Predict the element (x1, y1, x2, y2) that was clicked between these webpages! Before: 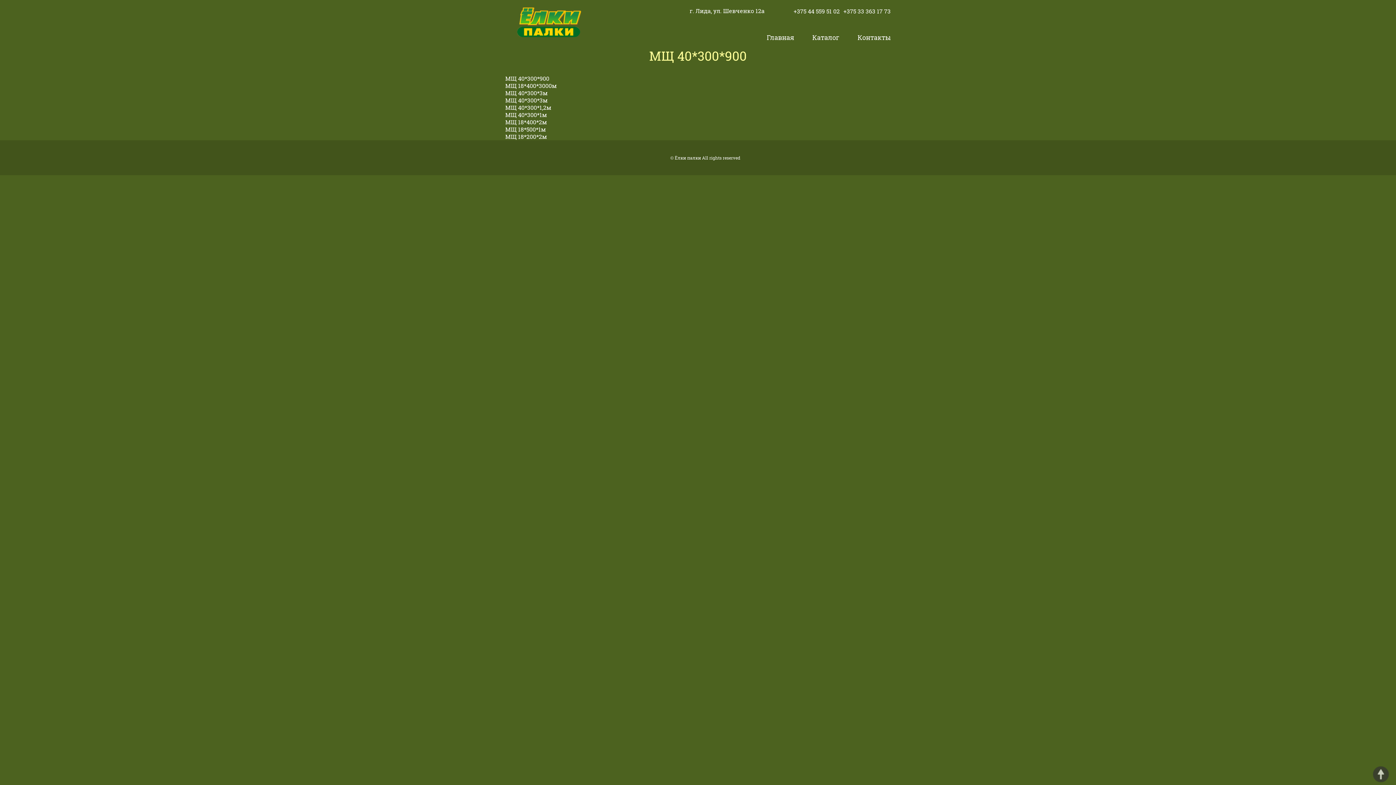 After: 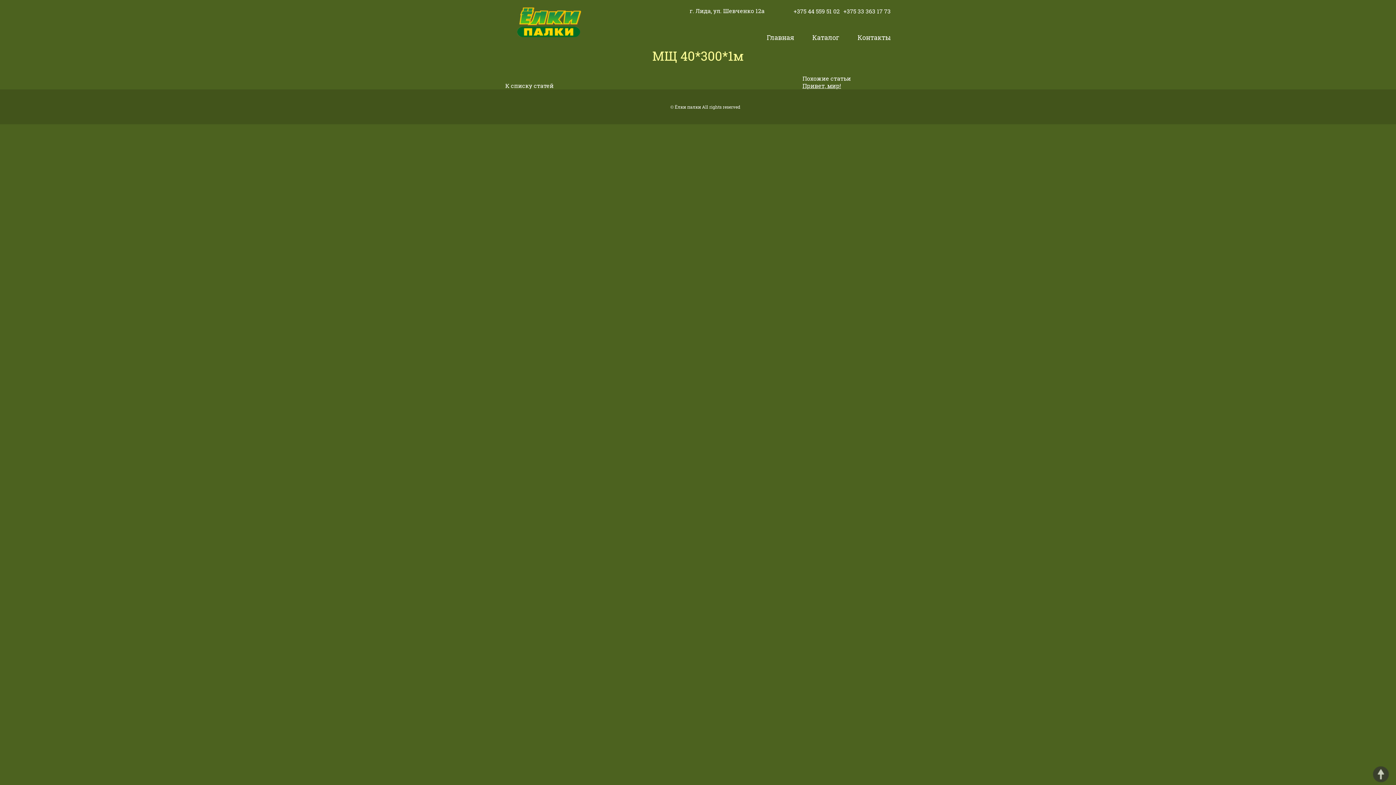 Action: bbox: (505, 110, 546, 118) label: МЩ 40*300*1м